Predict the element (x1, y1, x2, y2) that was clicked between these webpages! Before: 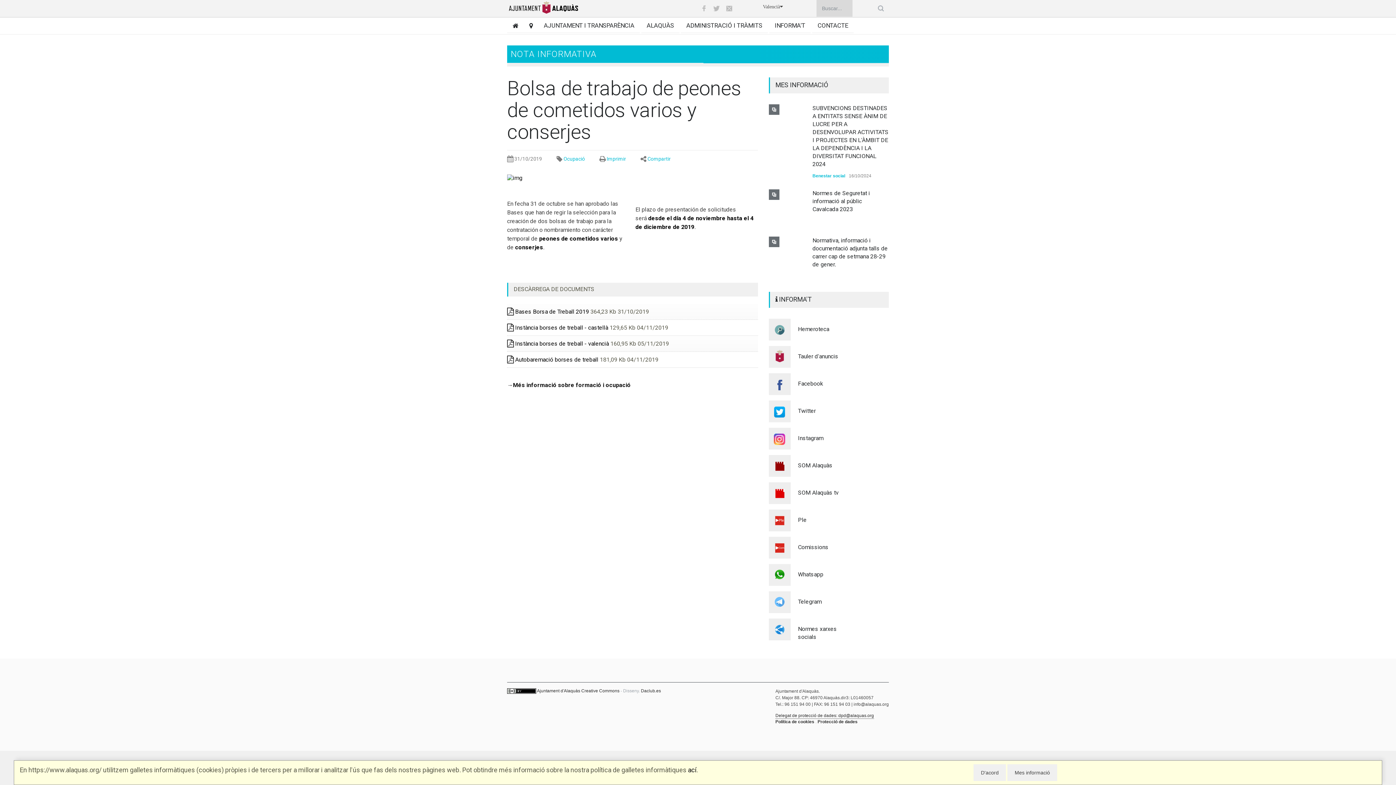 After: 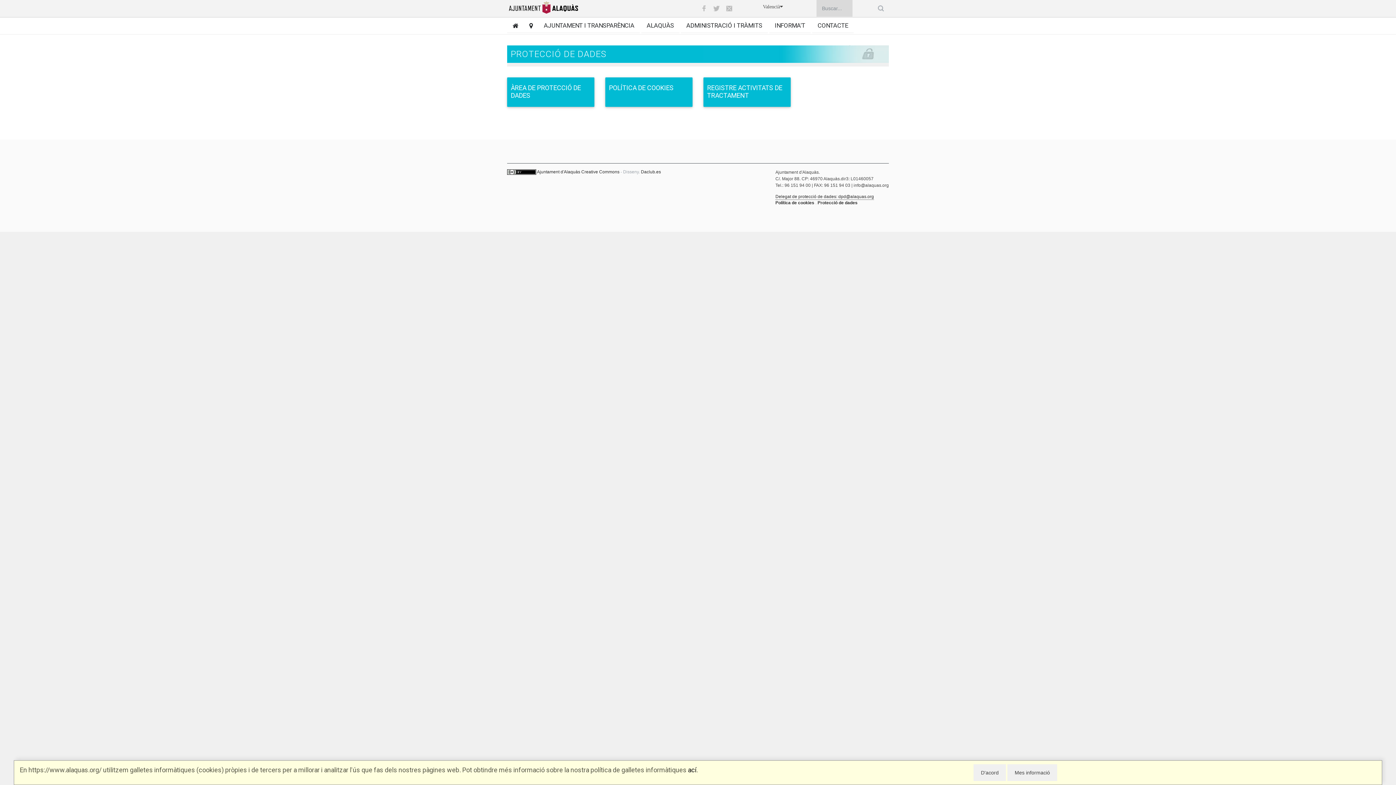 Action: bbox: (817, 714, 857, 719) label: Protecció de dades